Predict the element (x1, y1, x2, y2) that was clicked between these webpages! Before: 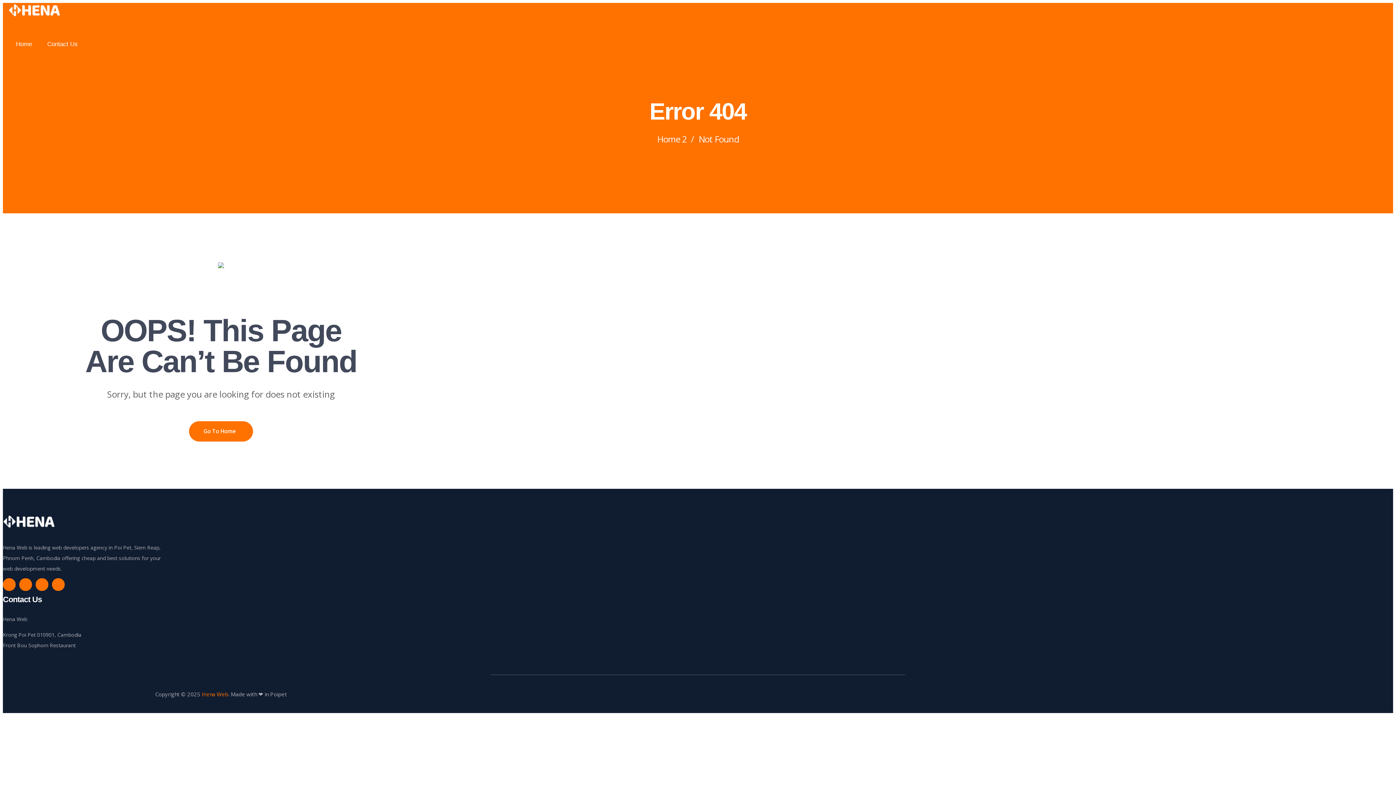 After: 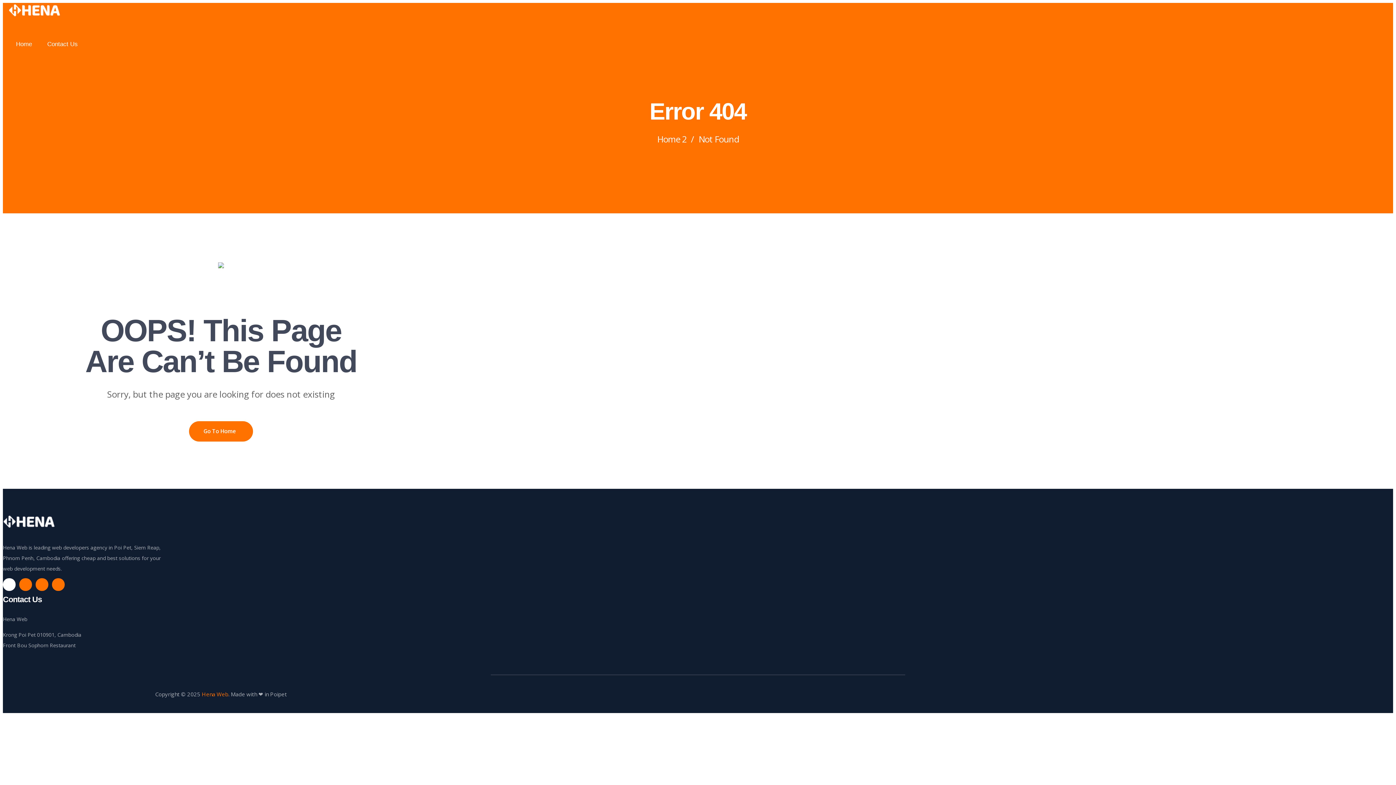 Action: bbox: (2, 578, 15, 591)